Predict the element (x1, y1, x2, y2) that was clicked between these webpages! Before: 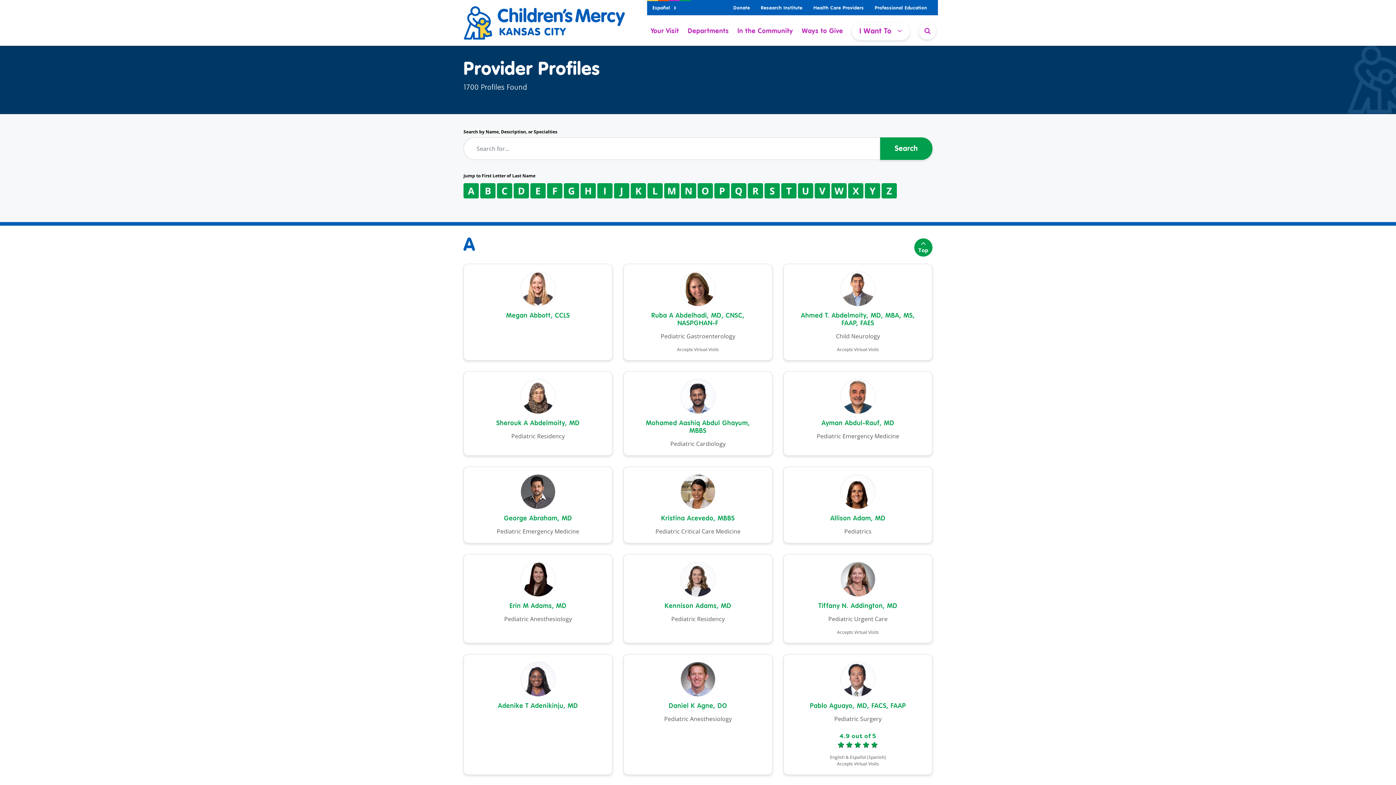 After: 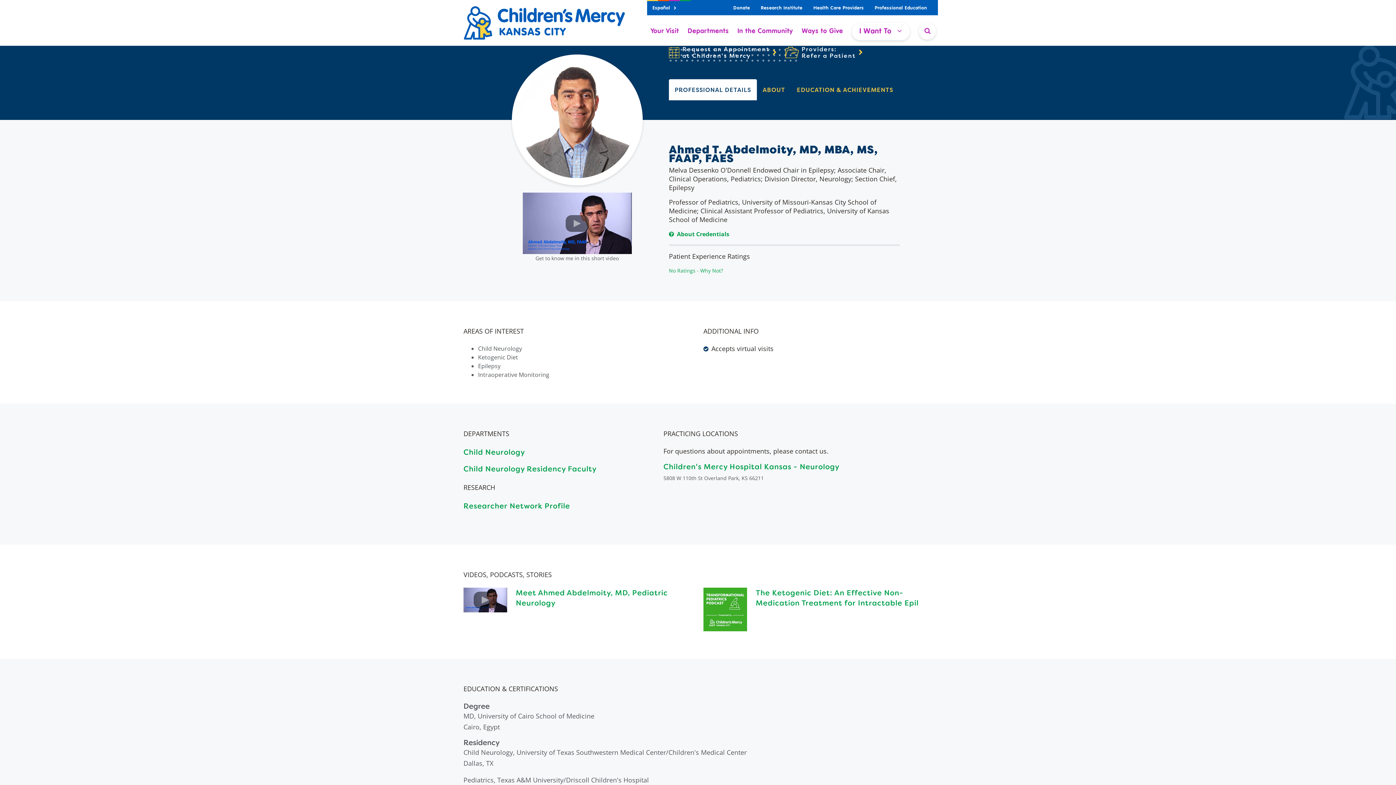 Action: bbox: (783, 264, 932, 360) label: Ahmed T. Abdelmoity, MD, MBA, MS, FAAP, FAES

Child Neurology

Accepts Virtual Visits